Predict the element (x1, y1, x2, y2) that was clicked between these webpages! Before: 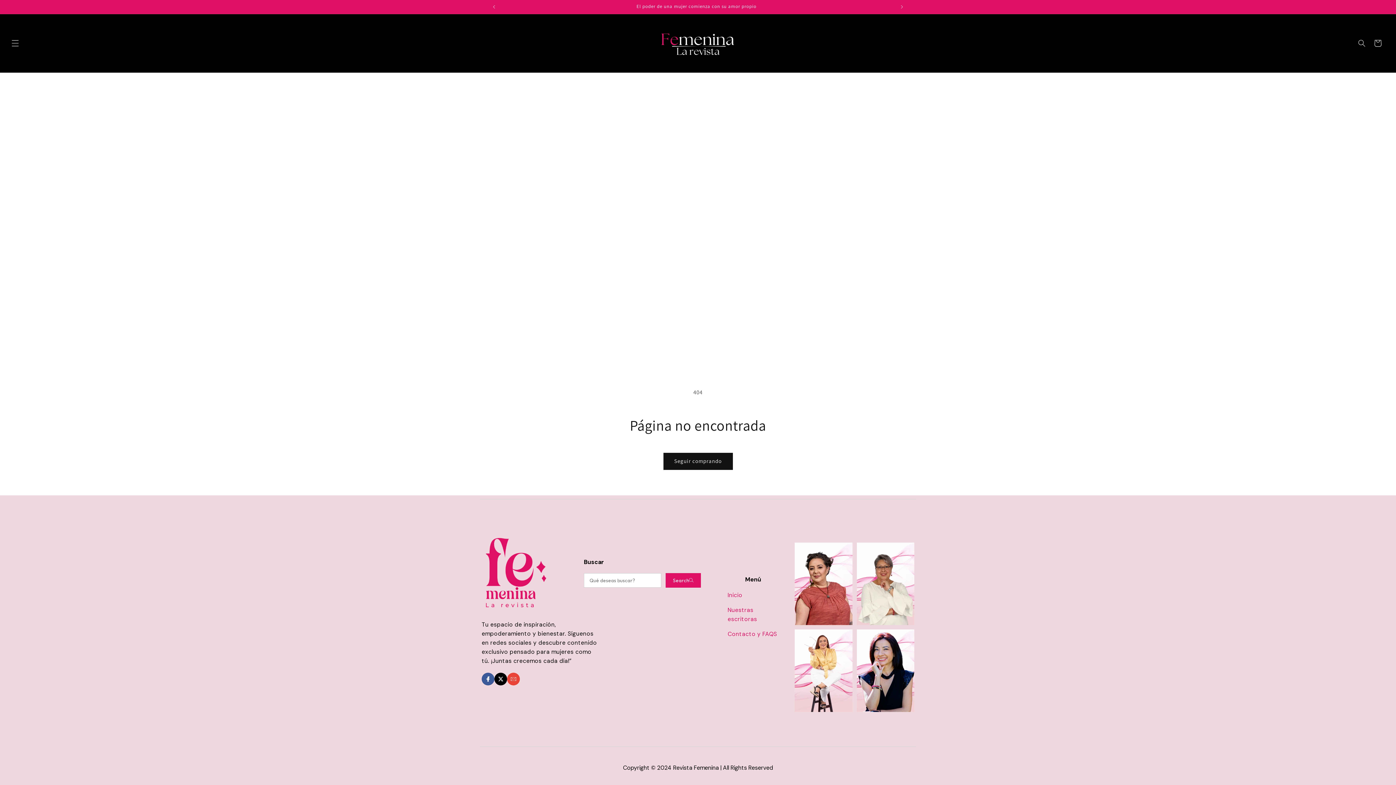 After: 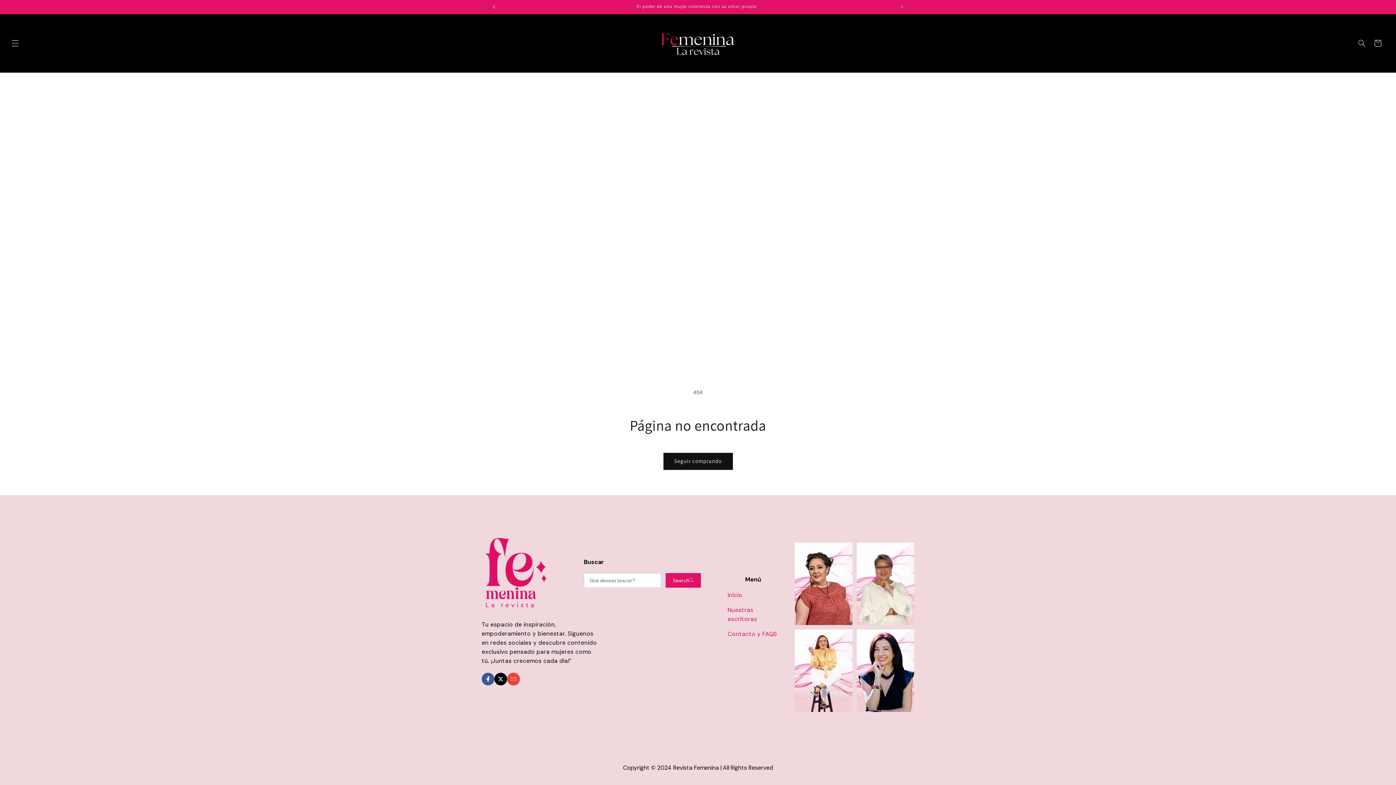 Action: label: Anuncio anterior bbox: (486, 0, 502, 13)